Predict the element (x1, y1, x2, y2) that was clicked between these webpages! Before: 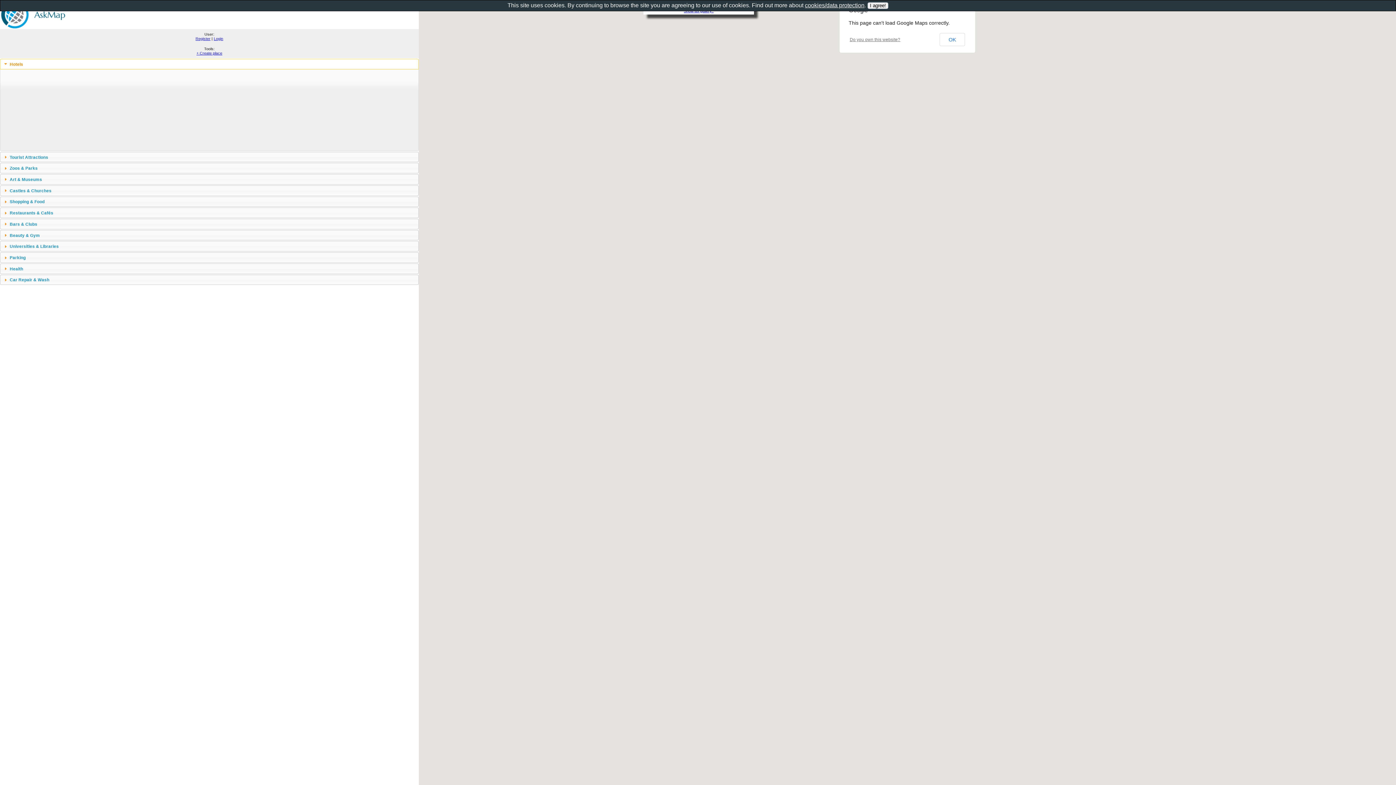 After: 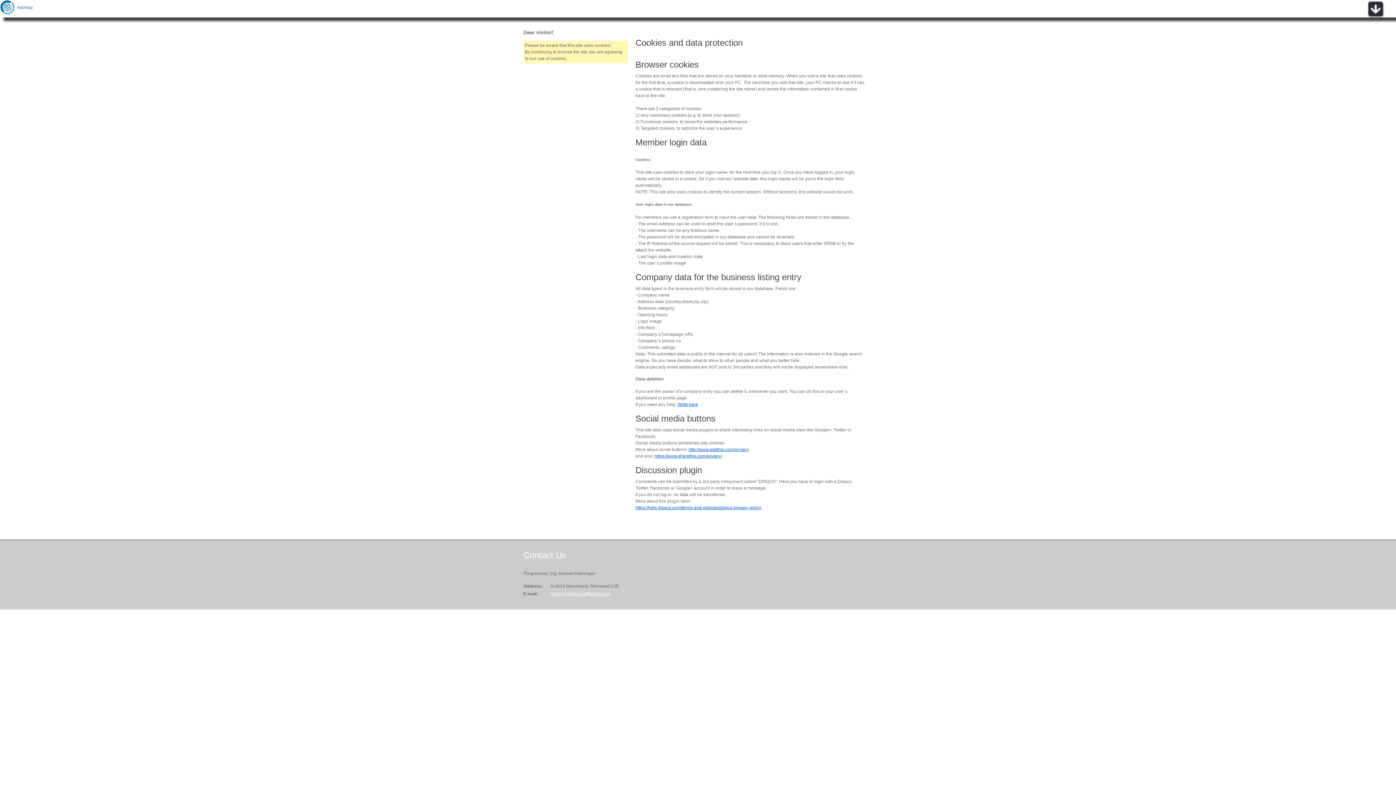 Action: label: cookies/data protection bbox: (805, 2, 864, 8)